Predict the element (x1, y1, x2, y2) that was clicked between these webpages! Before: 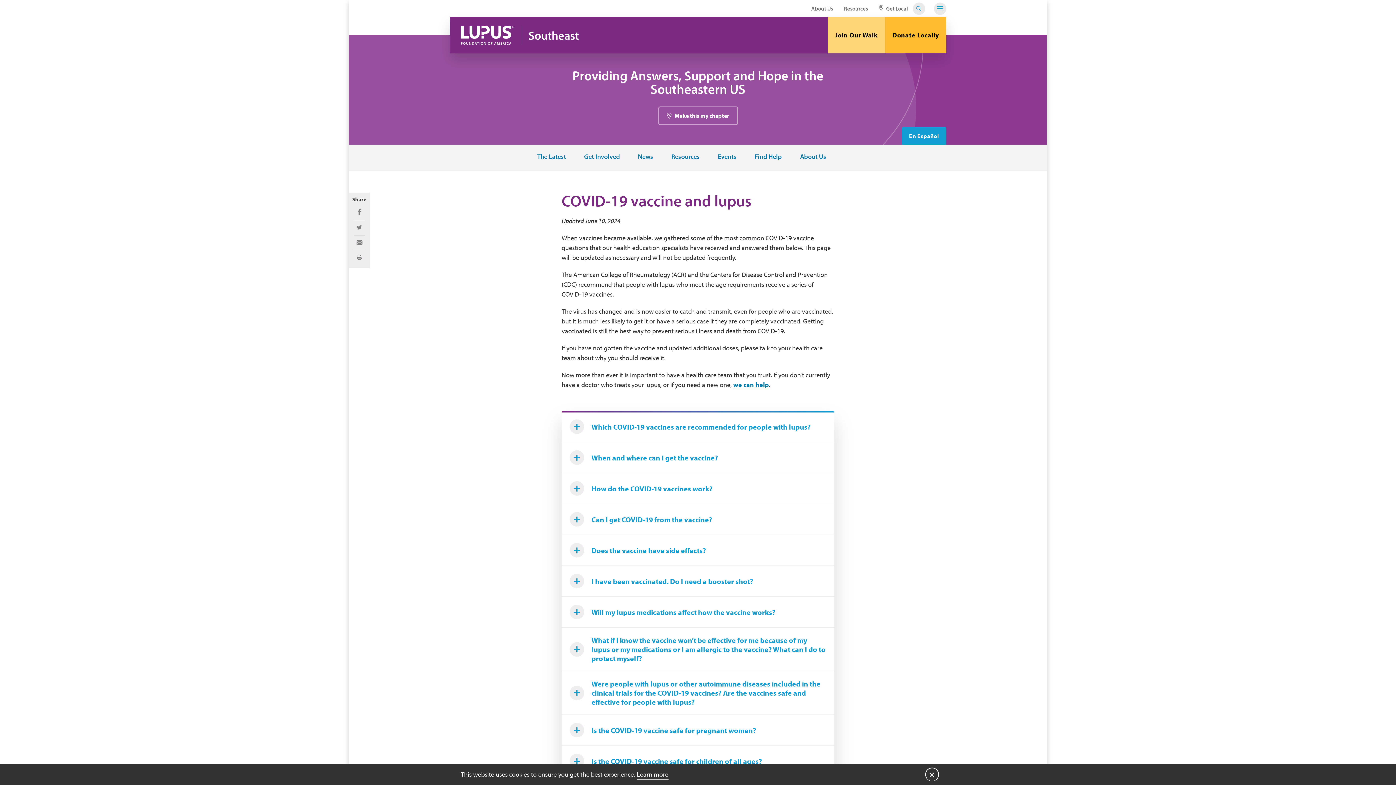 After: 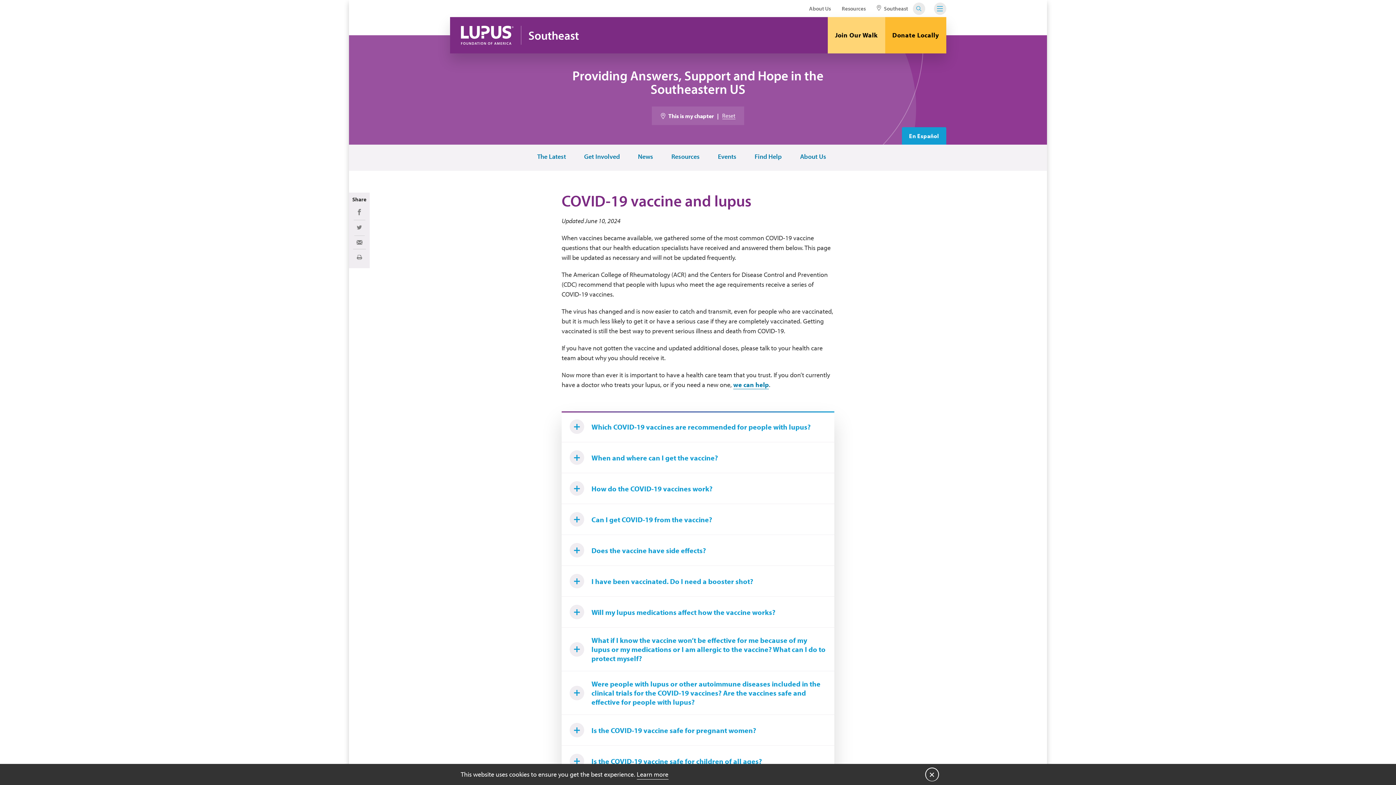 Action: label: Make this my chapter bbox: (658, 106, 738, 125)